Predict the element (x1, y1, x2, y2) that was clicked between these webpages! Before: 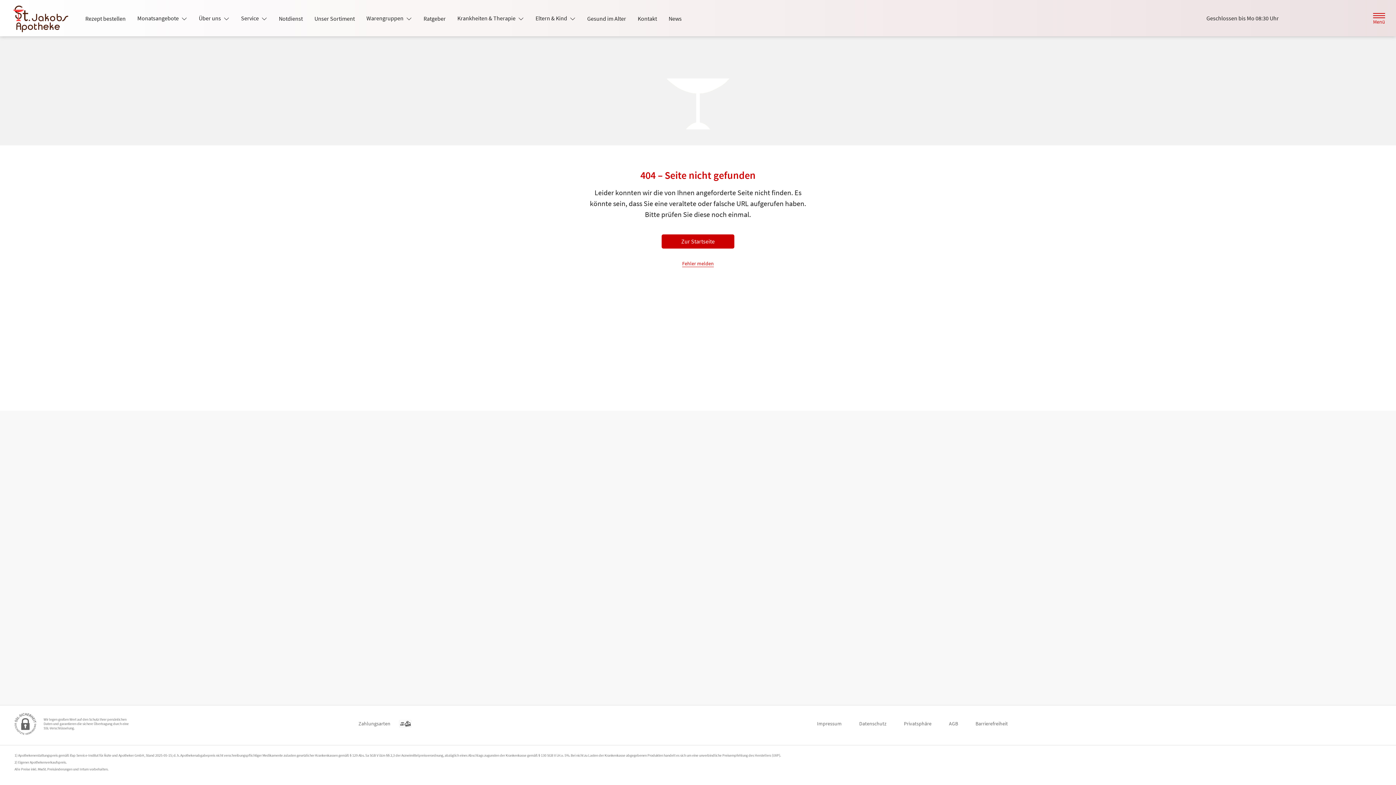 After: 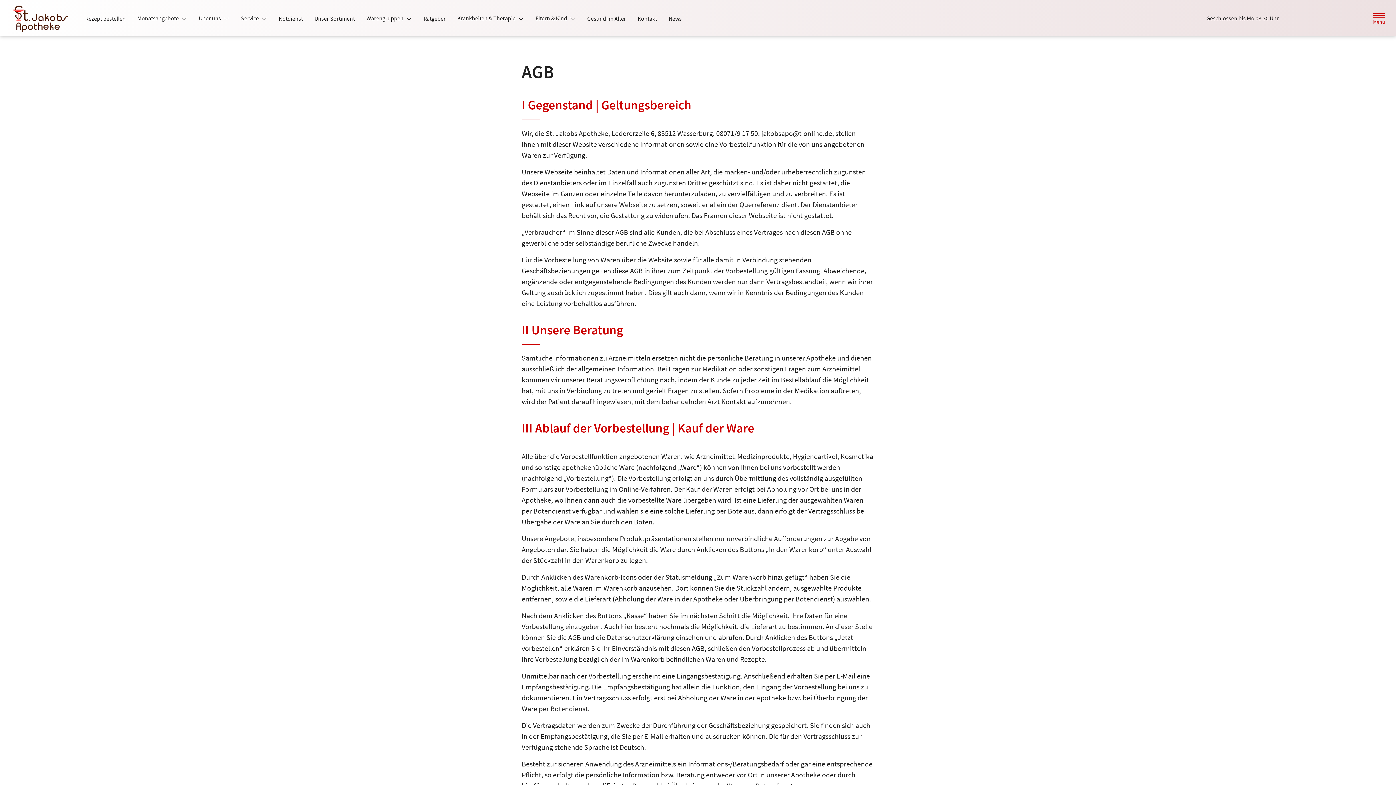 Action: bbox: (949, 717, 958, 730) label: AGB